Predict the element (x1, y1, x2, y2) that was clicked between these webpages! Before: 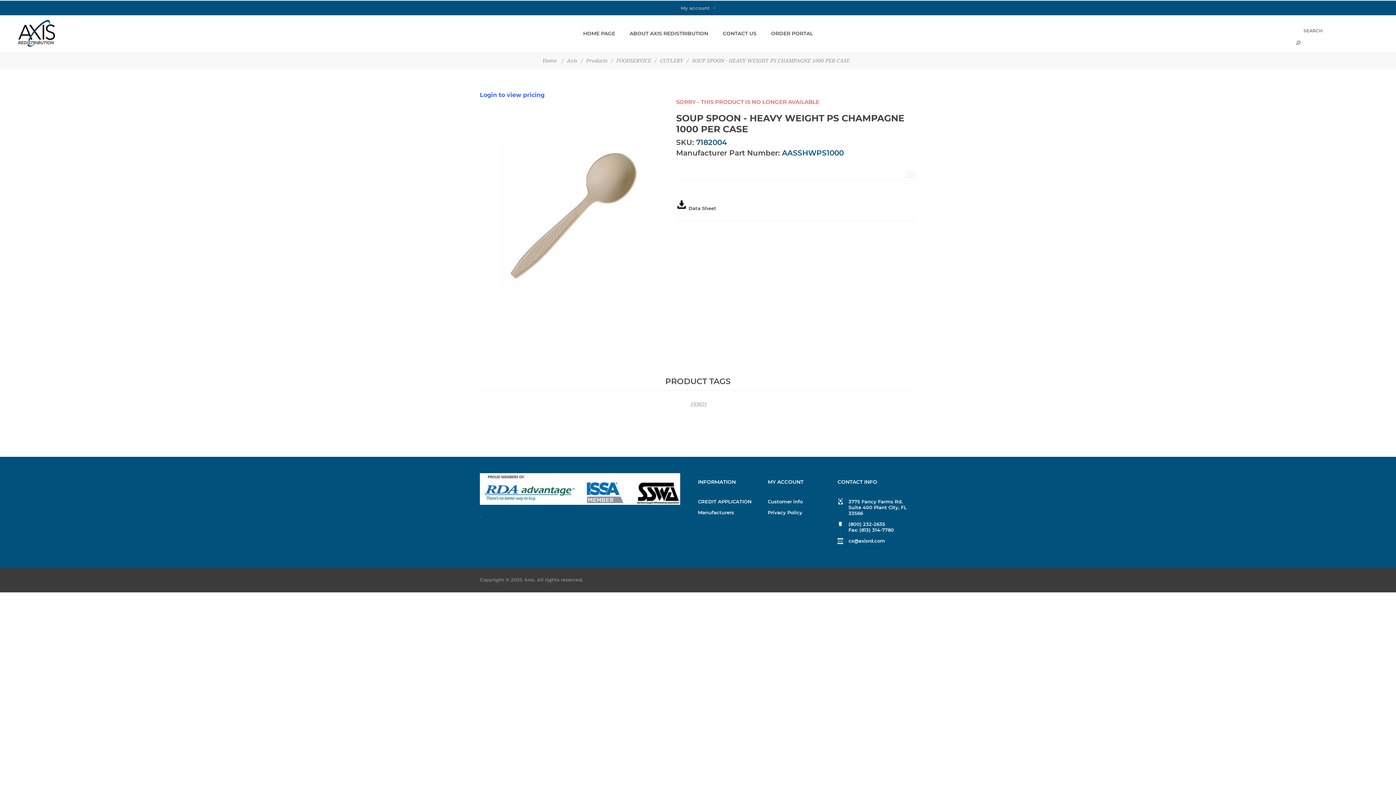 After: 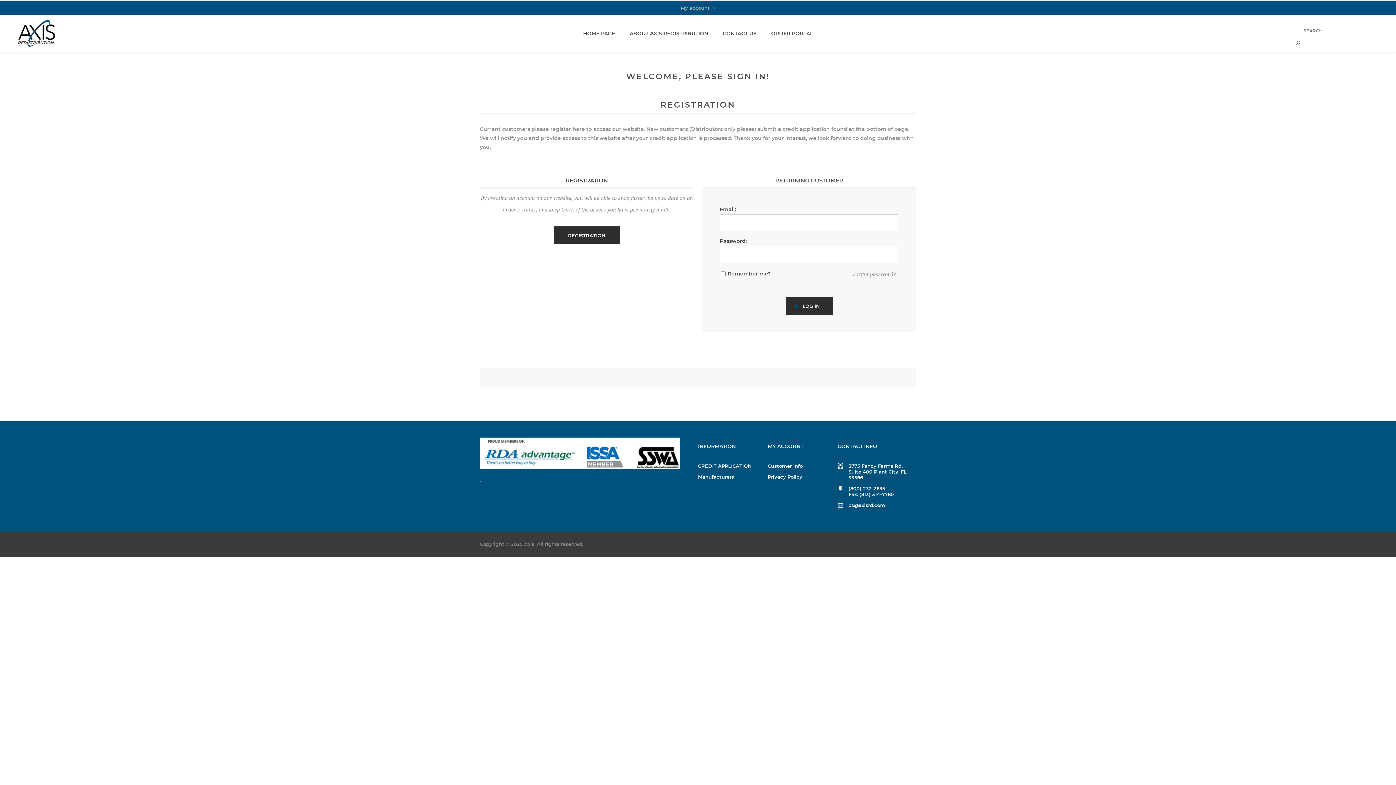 Action: bbox: (680, 0, 715, 15) label: My account